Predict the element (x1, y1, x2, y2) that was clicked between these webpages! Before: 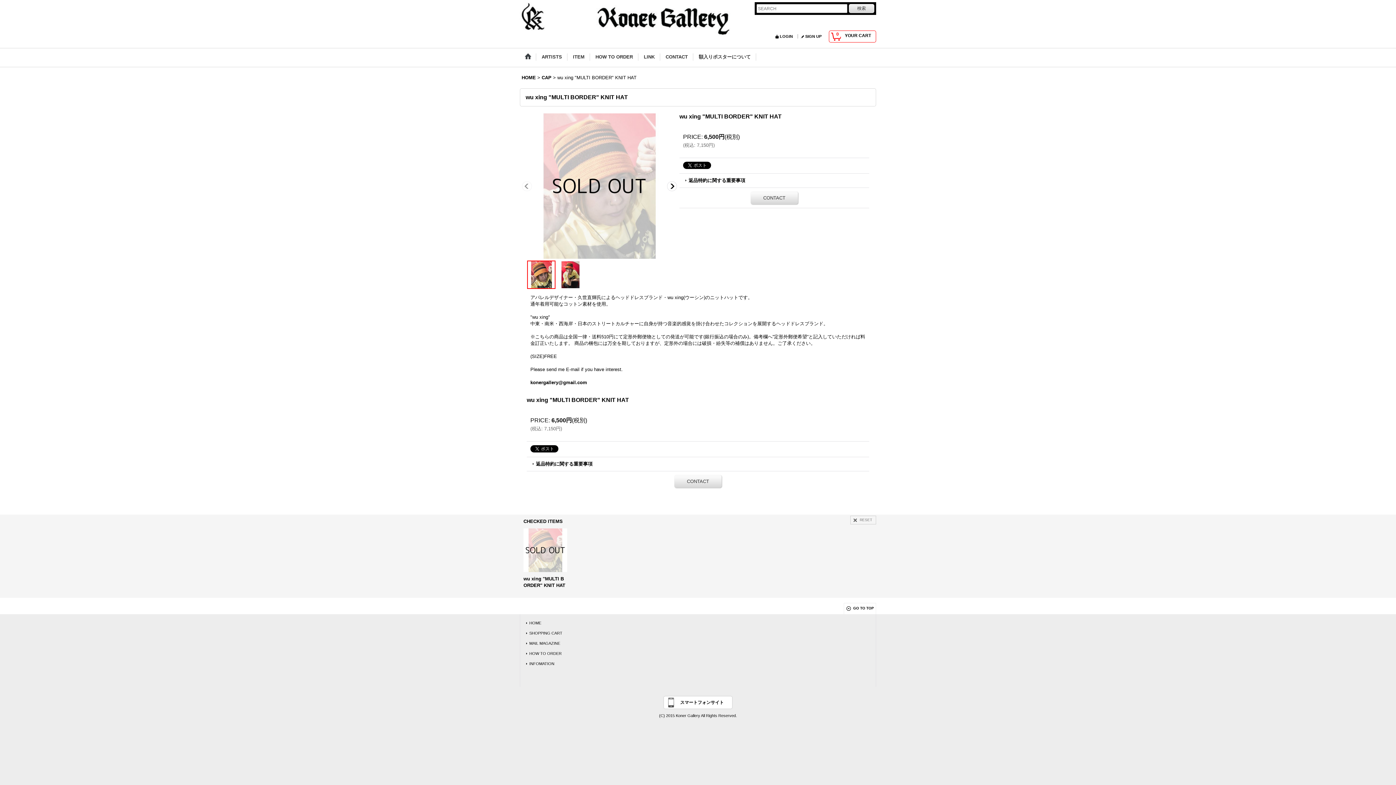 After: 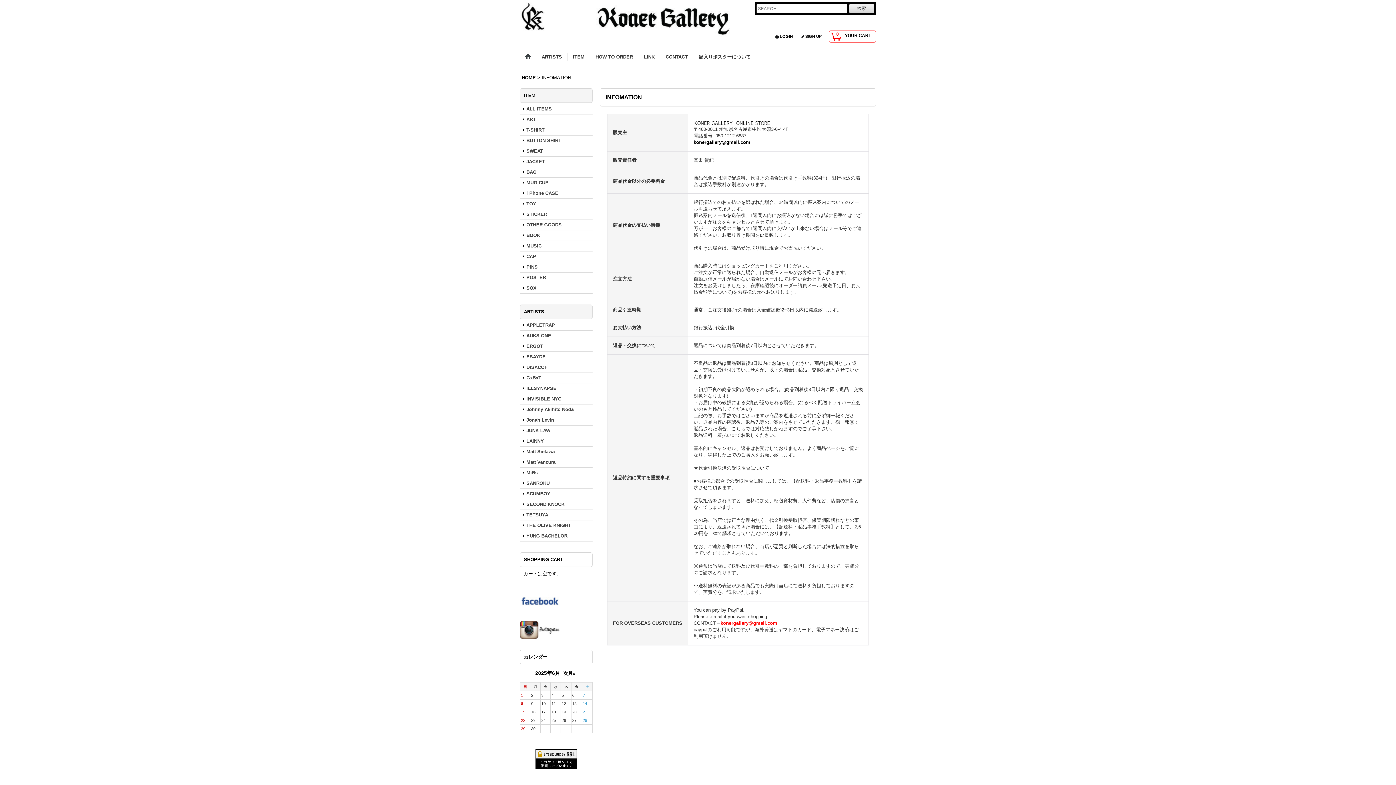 Action: bbox: (524, 658, 872, 669) label: INFOMATION